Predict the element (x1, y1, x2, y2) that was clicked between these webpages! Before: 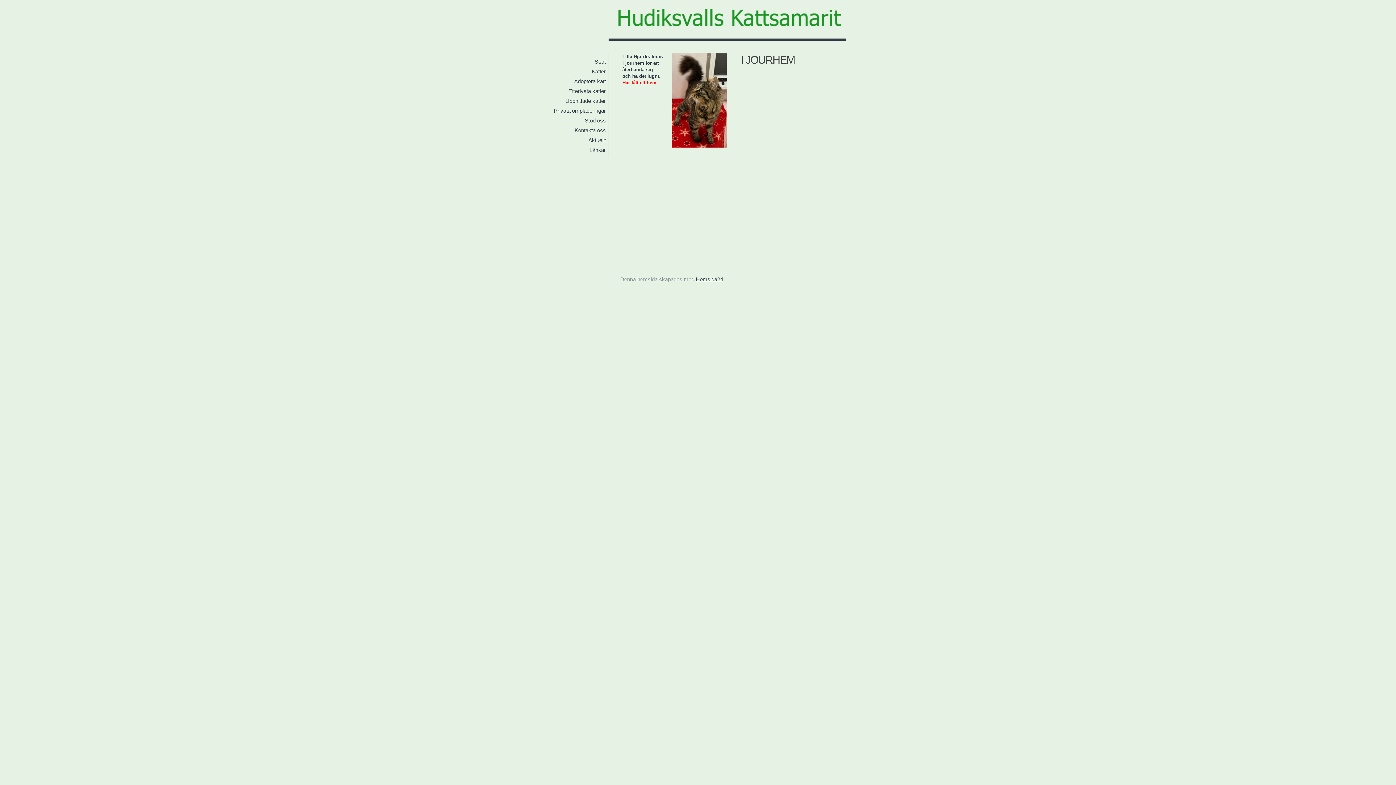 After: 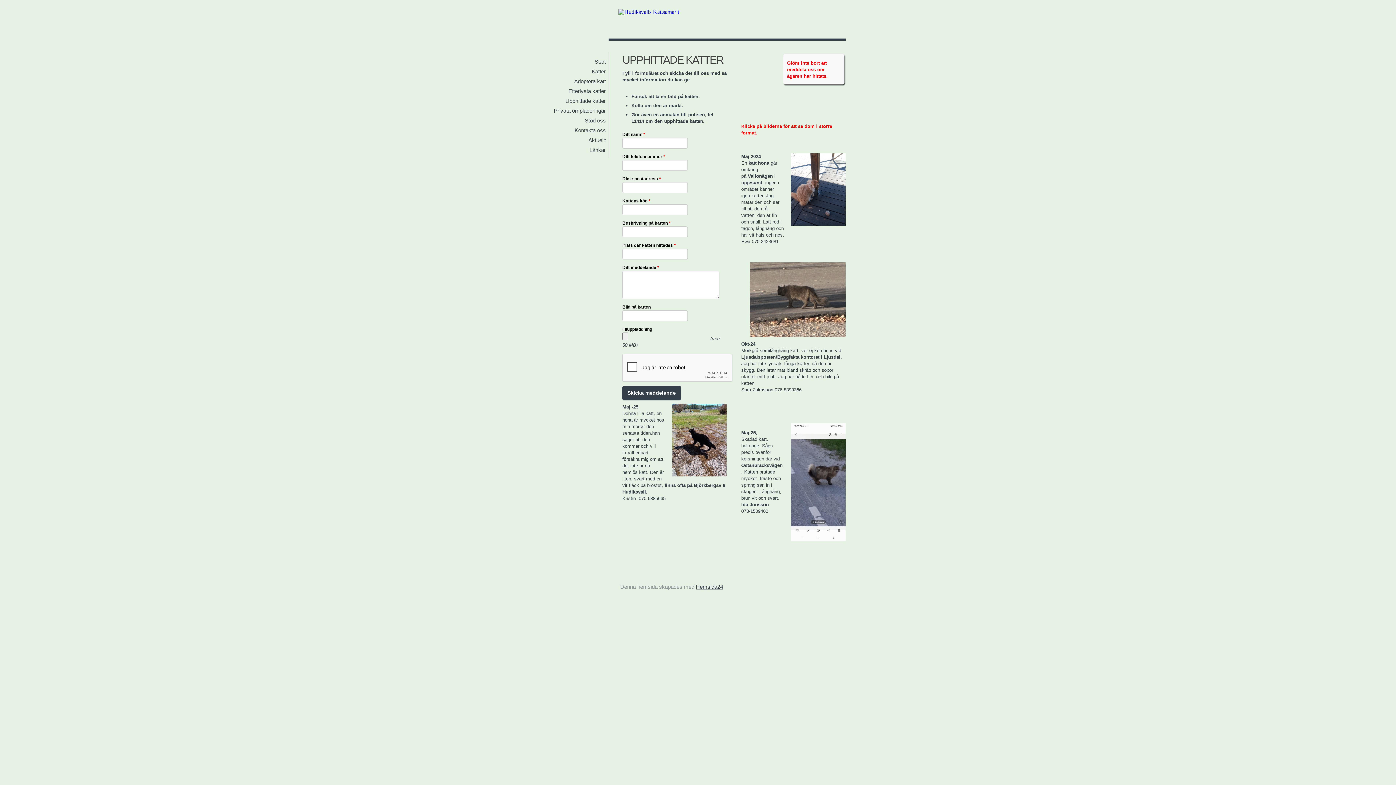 Action: label: Upphittade katter bbox: (550, 96, 608, 105)